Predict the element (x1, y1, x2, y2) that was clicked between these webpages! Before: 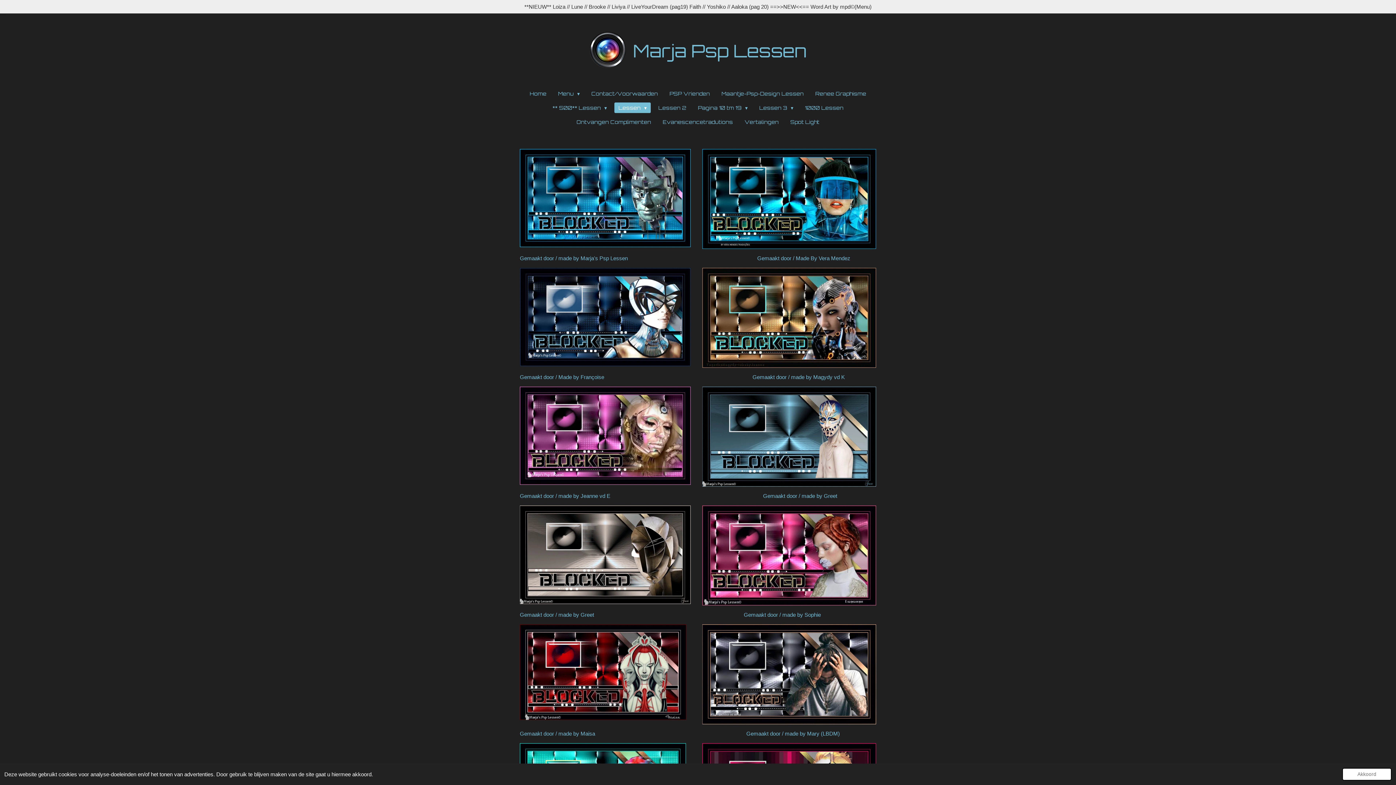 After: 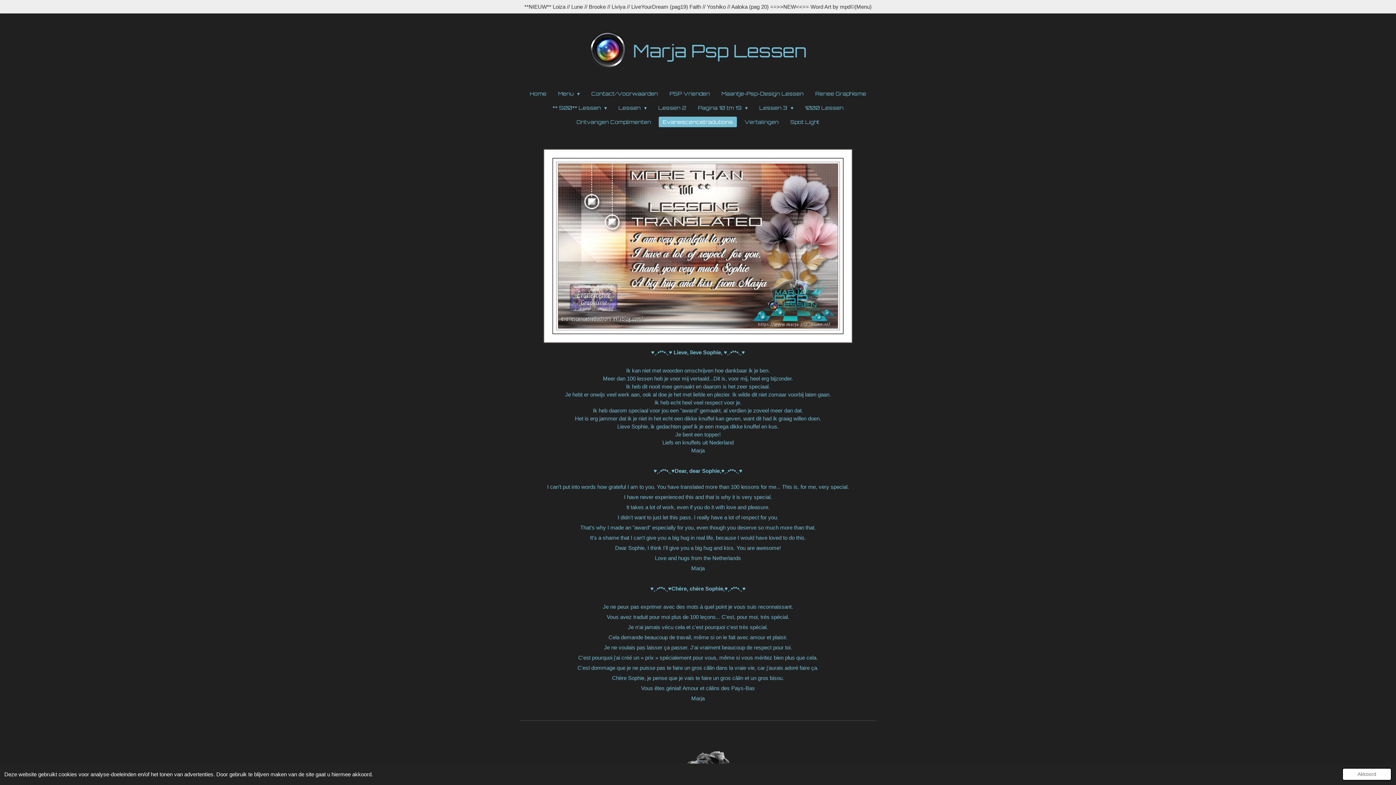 Action: bbox: (658, 116, 737, 127) label: Evanescencetradutions